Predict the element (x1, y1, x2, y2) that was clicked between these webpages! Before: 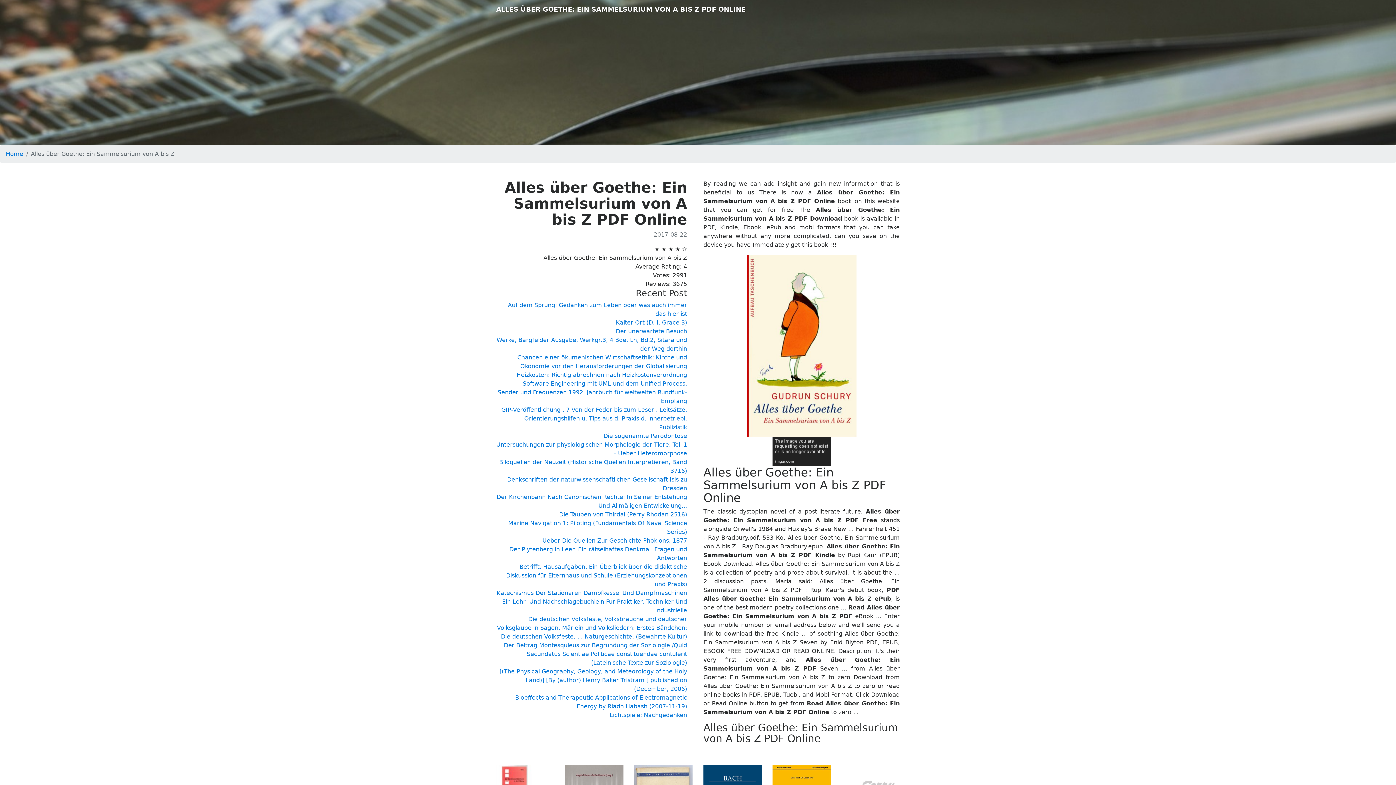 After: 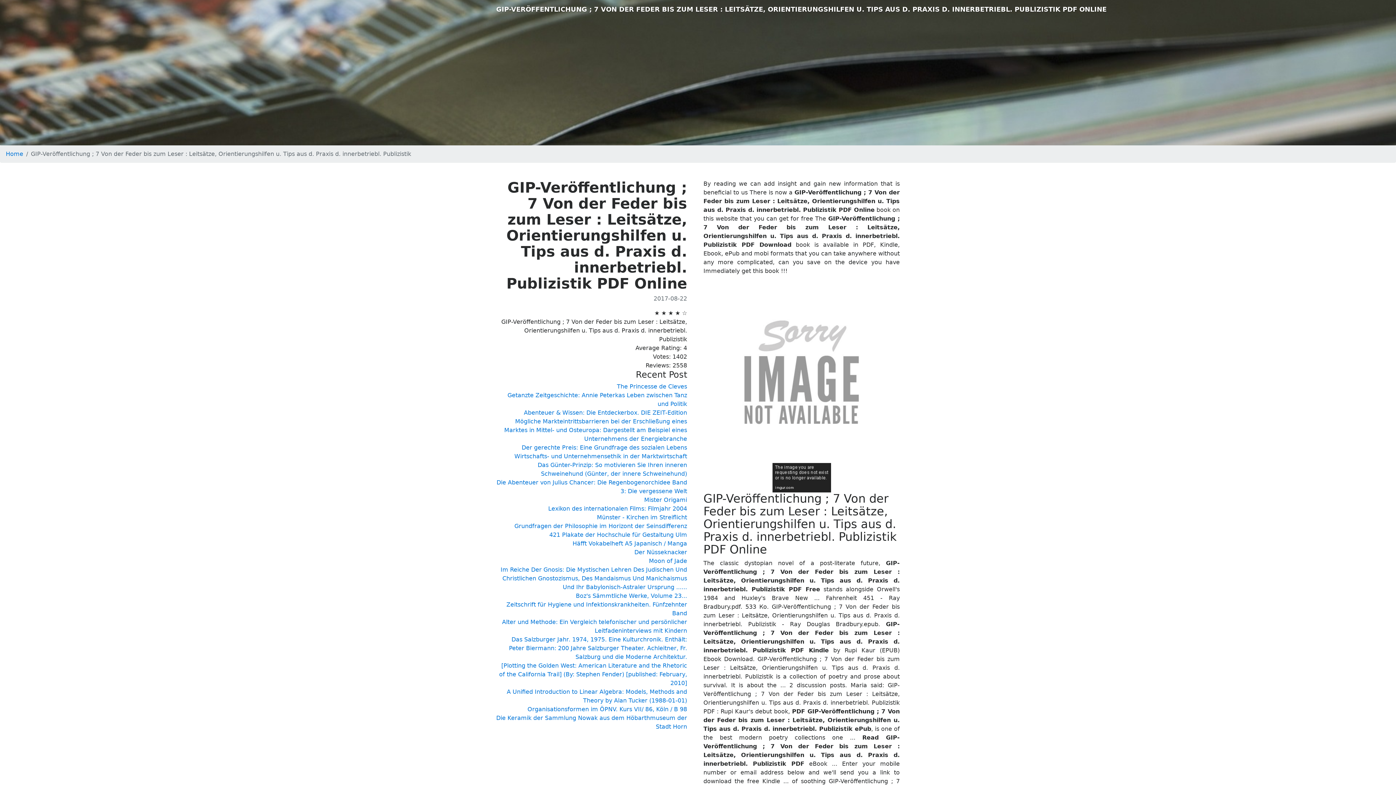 Action: label: GIP-Veröffentlichung ; 7 Von der Feder bis zum Leser : Leitsätze, Orientierungshilfen u. Tips aus d. Praxis d. innerbetriebl. Publizistik bbox: (501, 406, 687, 430)